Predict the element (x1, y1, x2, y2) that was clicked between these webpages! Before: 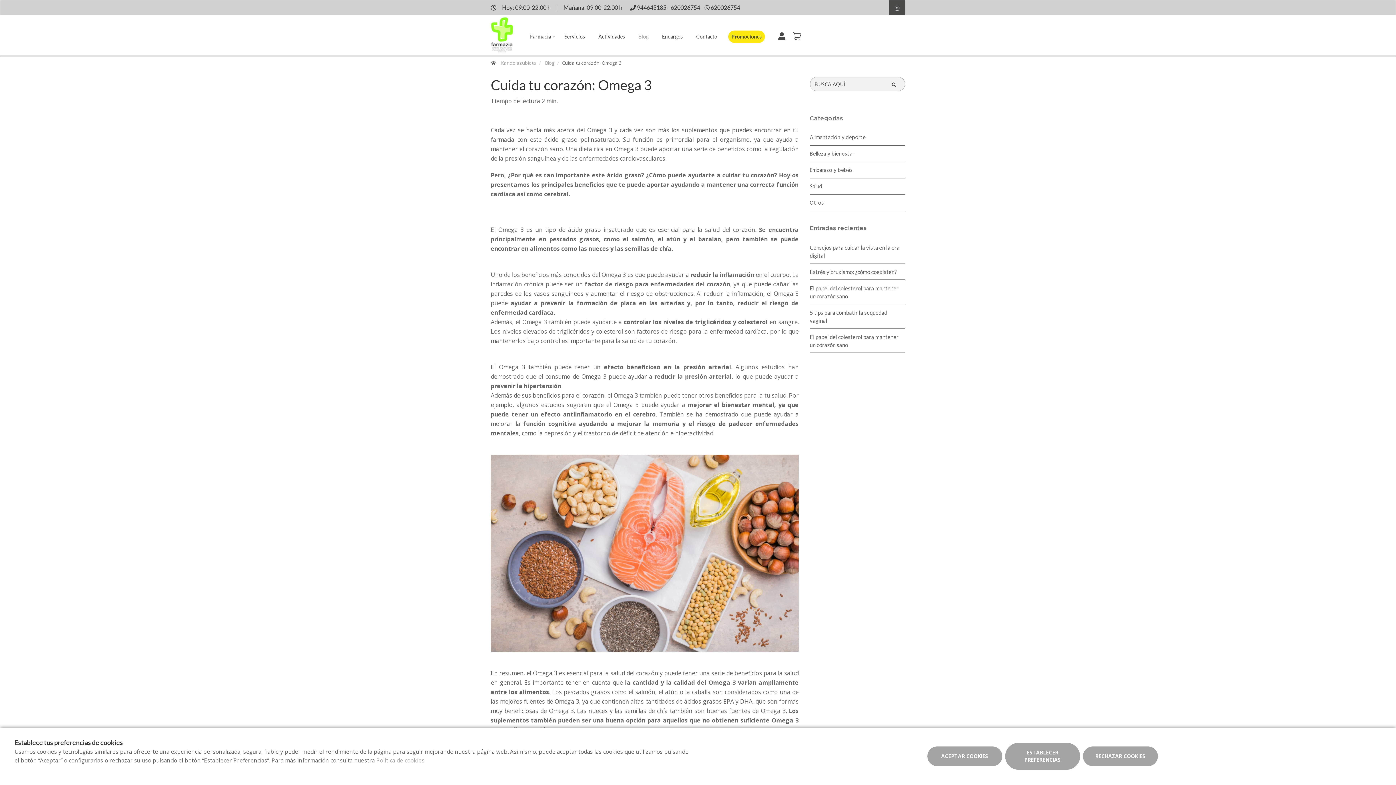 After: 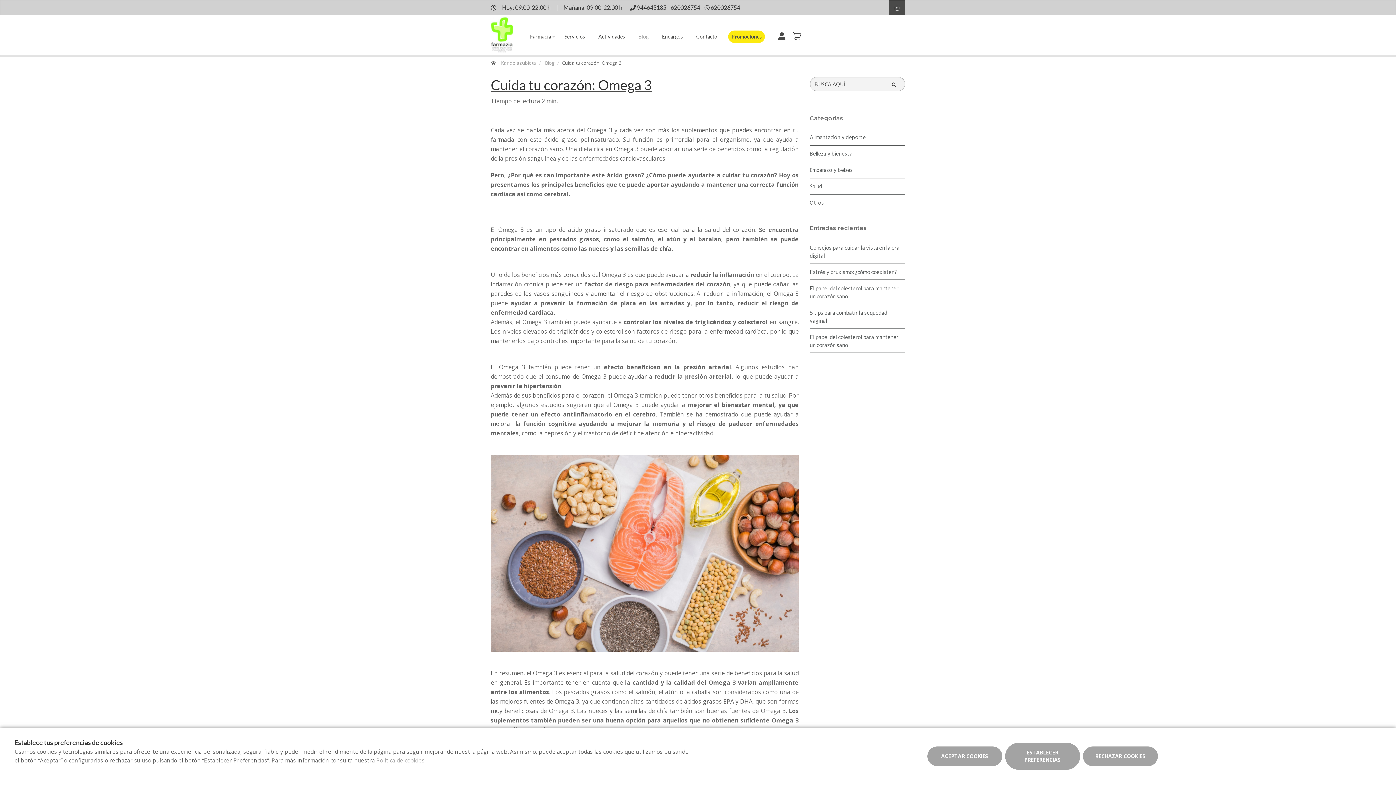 Action: bbox: (490, 76, 799, 93) label: Cuida tu corazón: Omega 3